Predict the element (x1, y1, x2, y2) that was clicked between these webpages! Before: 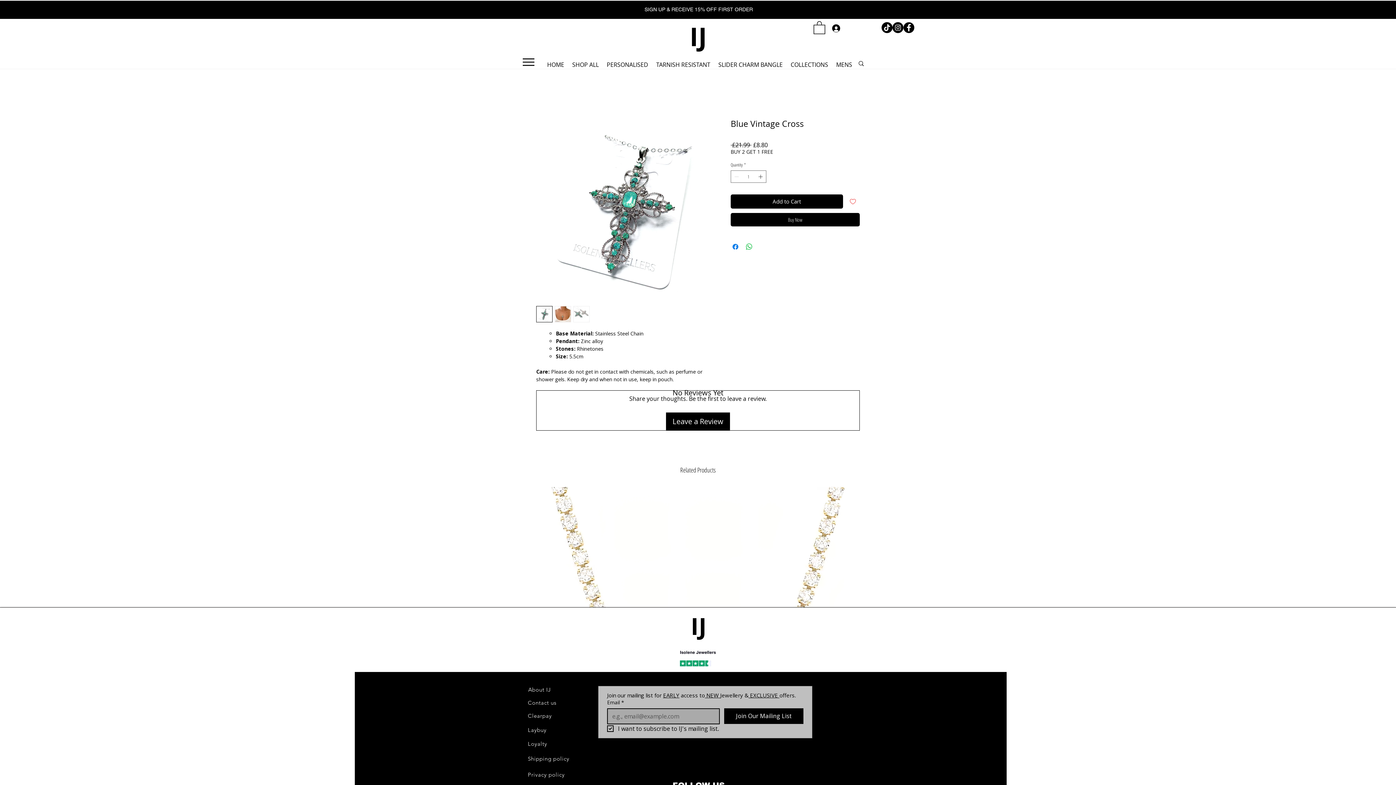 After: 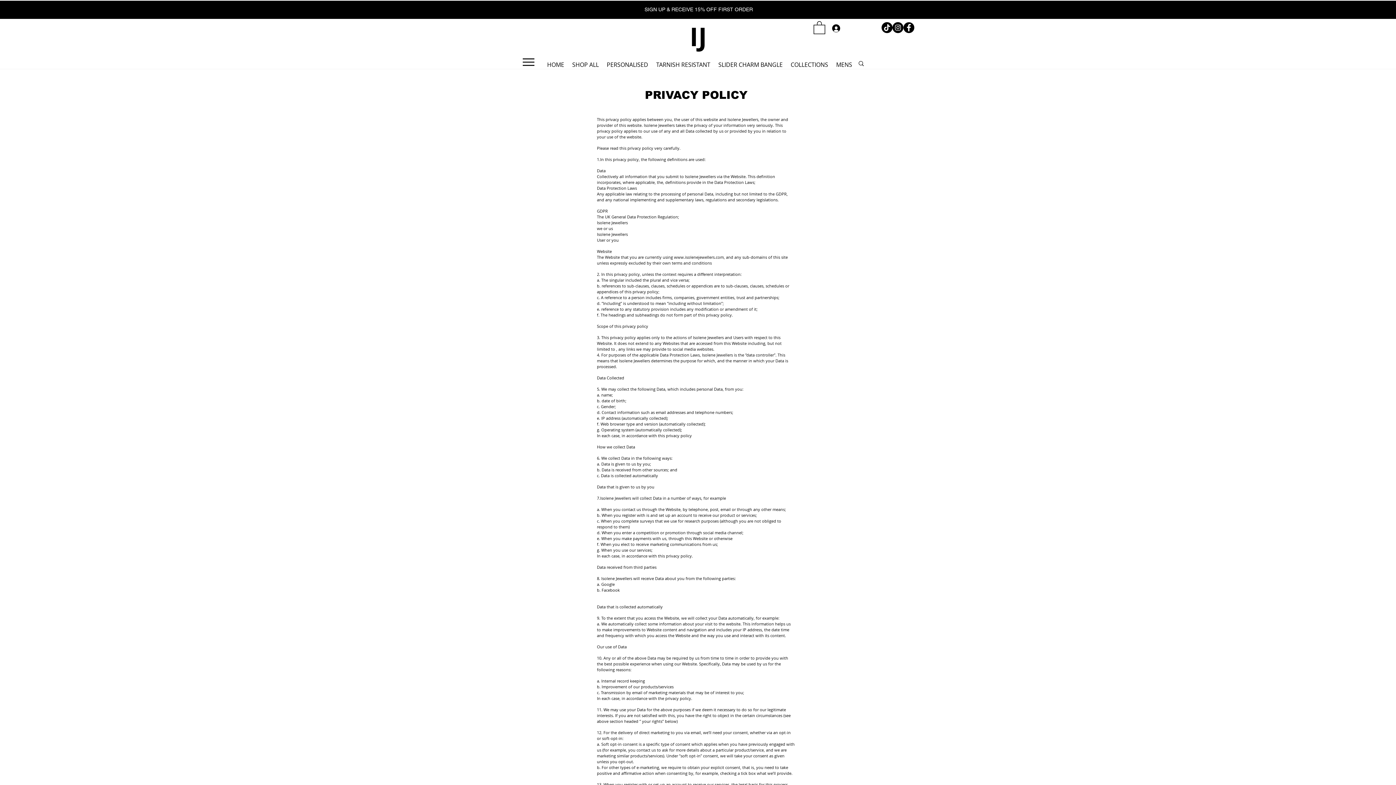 Action: bbox: (528, 767, 579, 782) label: Privacy policy